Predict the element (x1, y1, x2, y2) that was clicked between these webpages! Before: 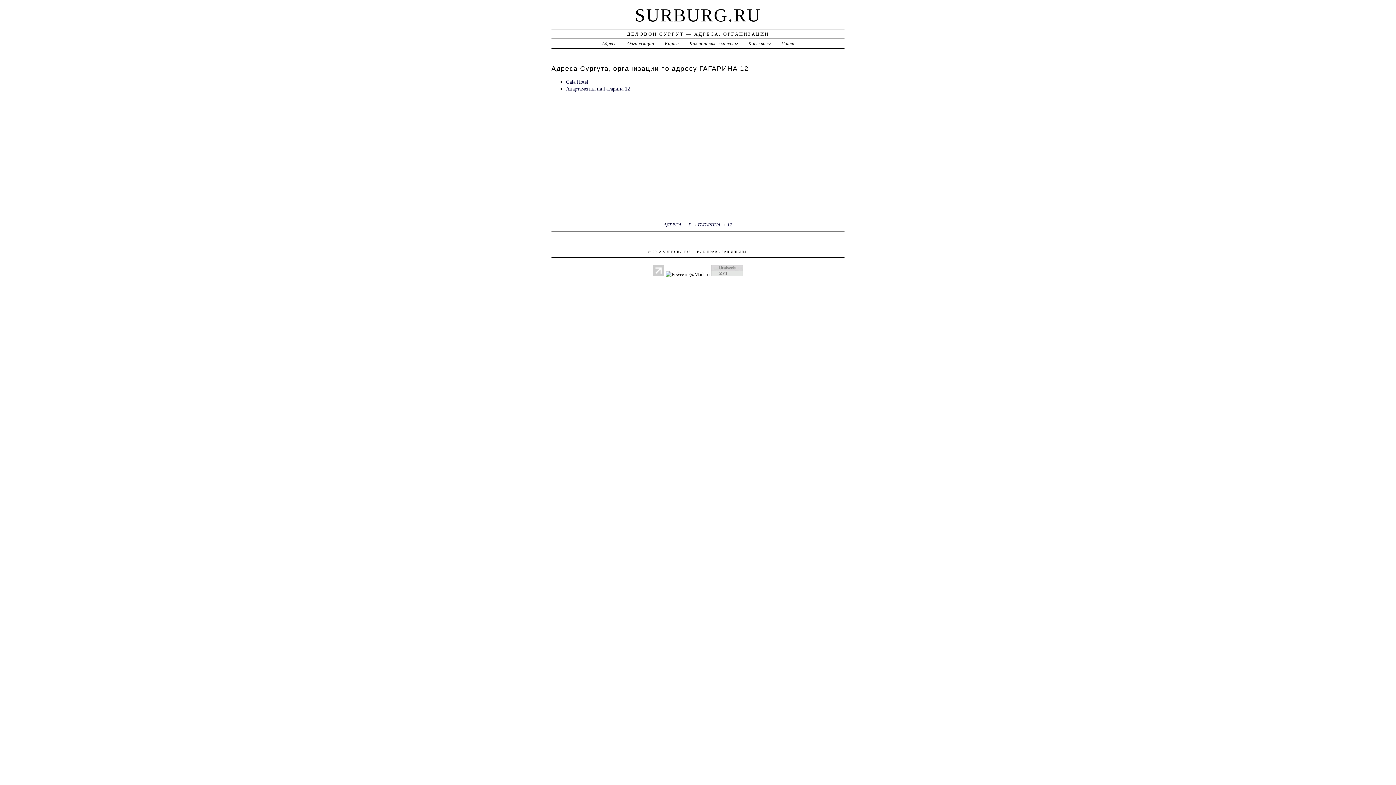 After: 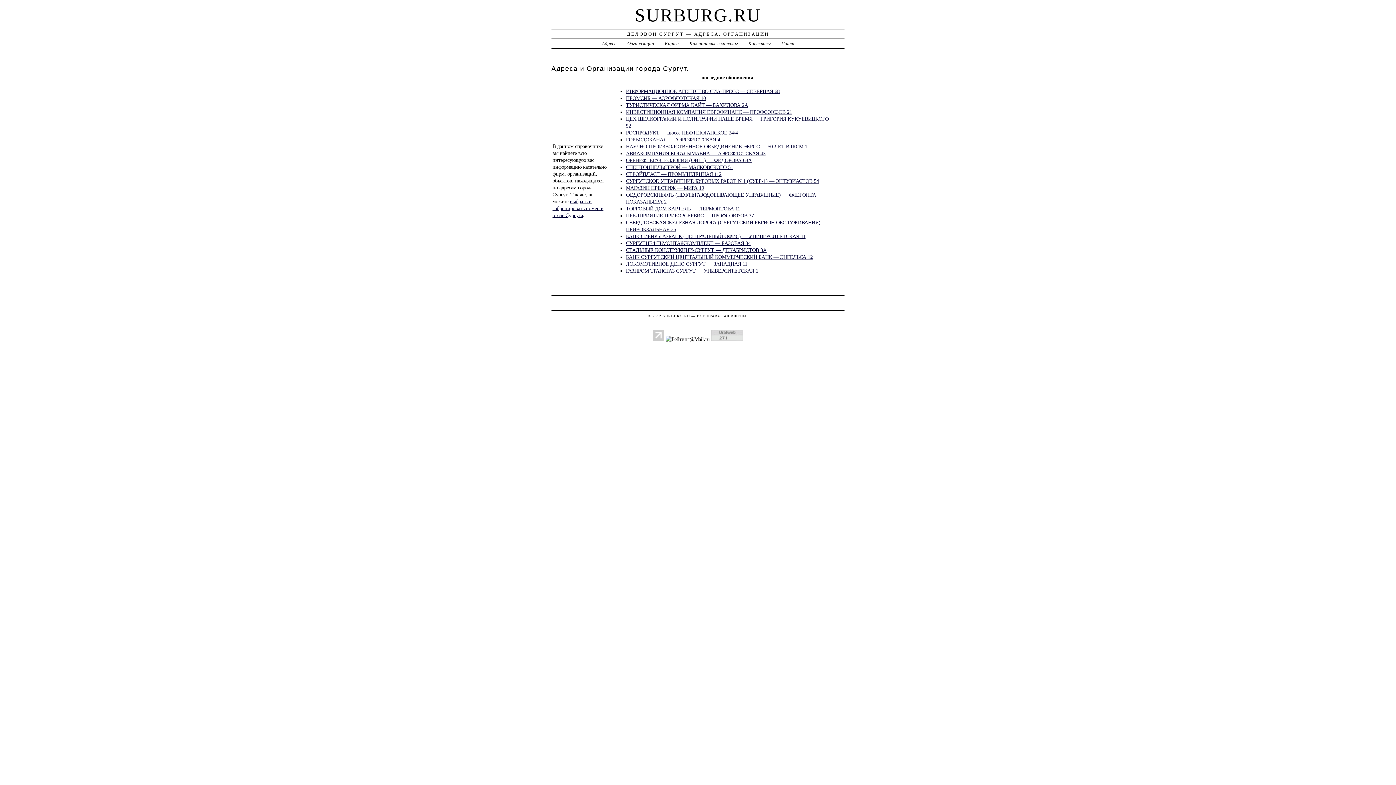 Action: bbox: (635, 5, 761, 25) label: SURBURG.RU